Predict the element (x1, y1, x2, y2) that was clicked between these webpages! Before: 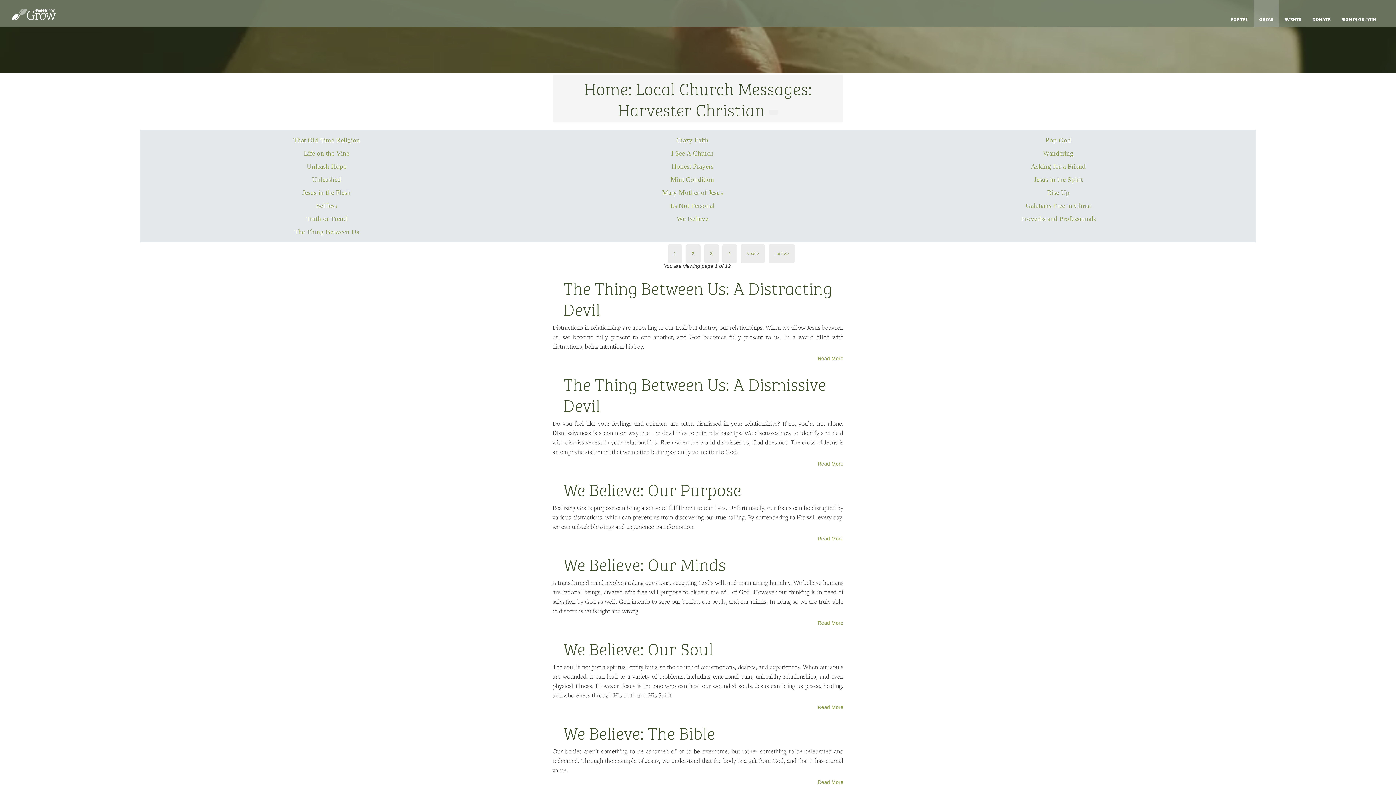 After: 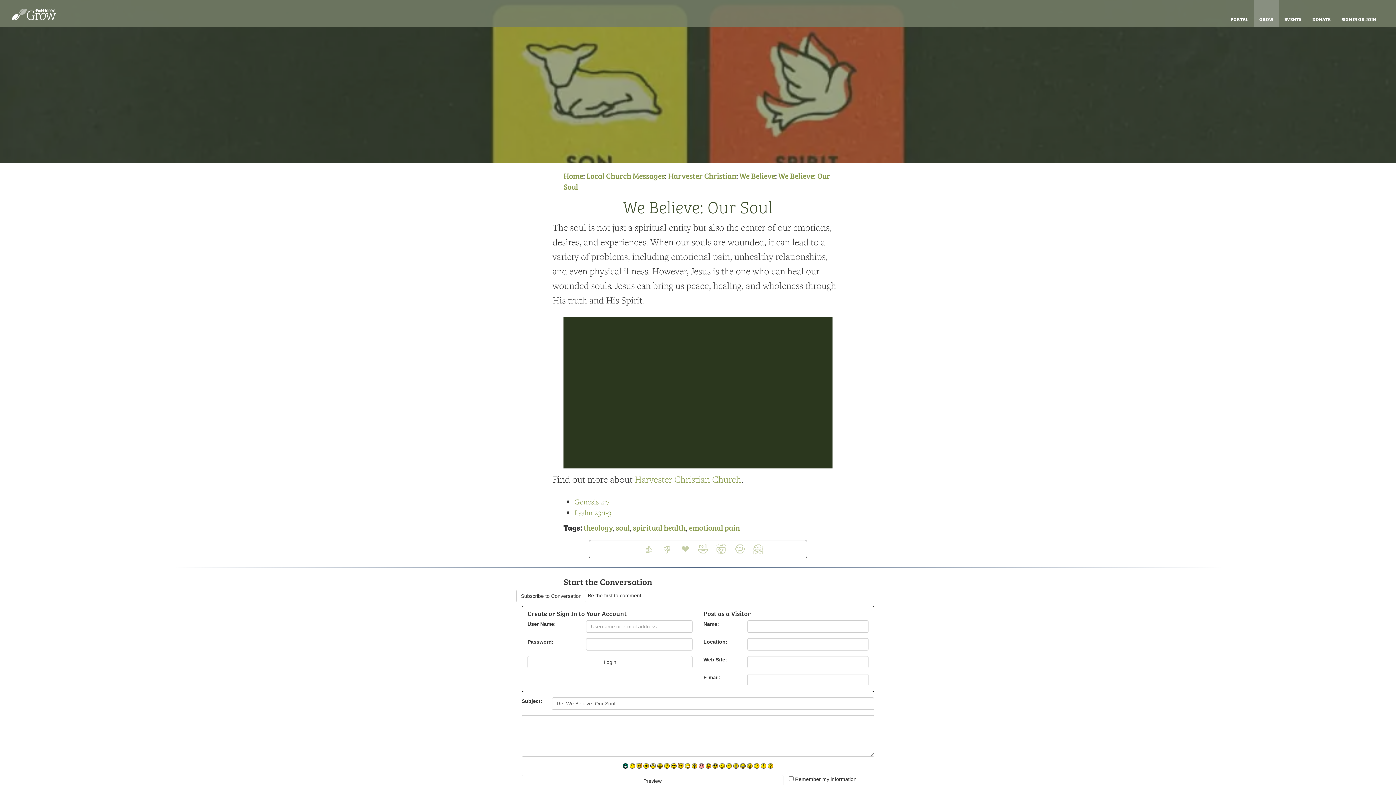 Action: label: Read More bbox: (817, 704, 843, 710)